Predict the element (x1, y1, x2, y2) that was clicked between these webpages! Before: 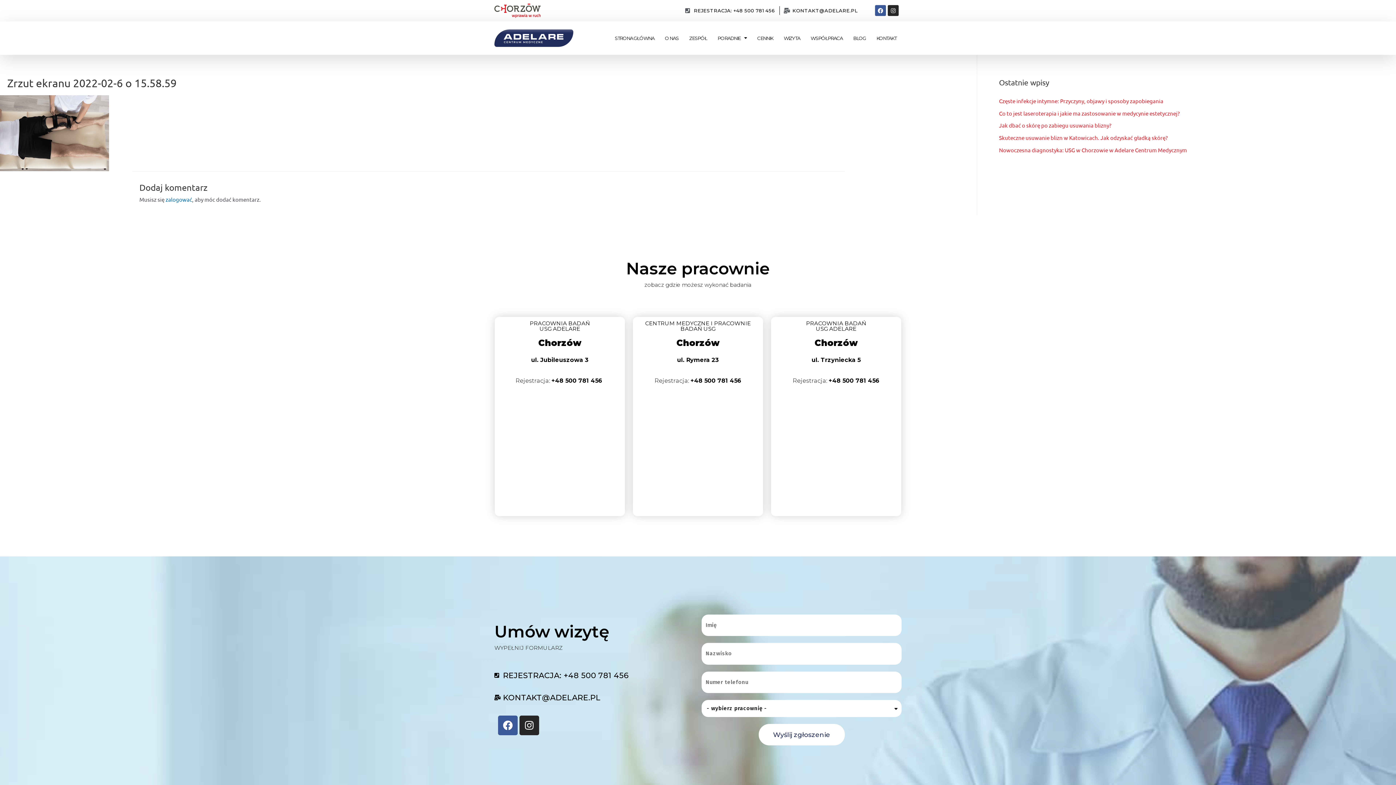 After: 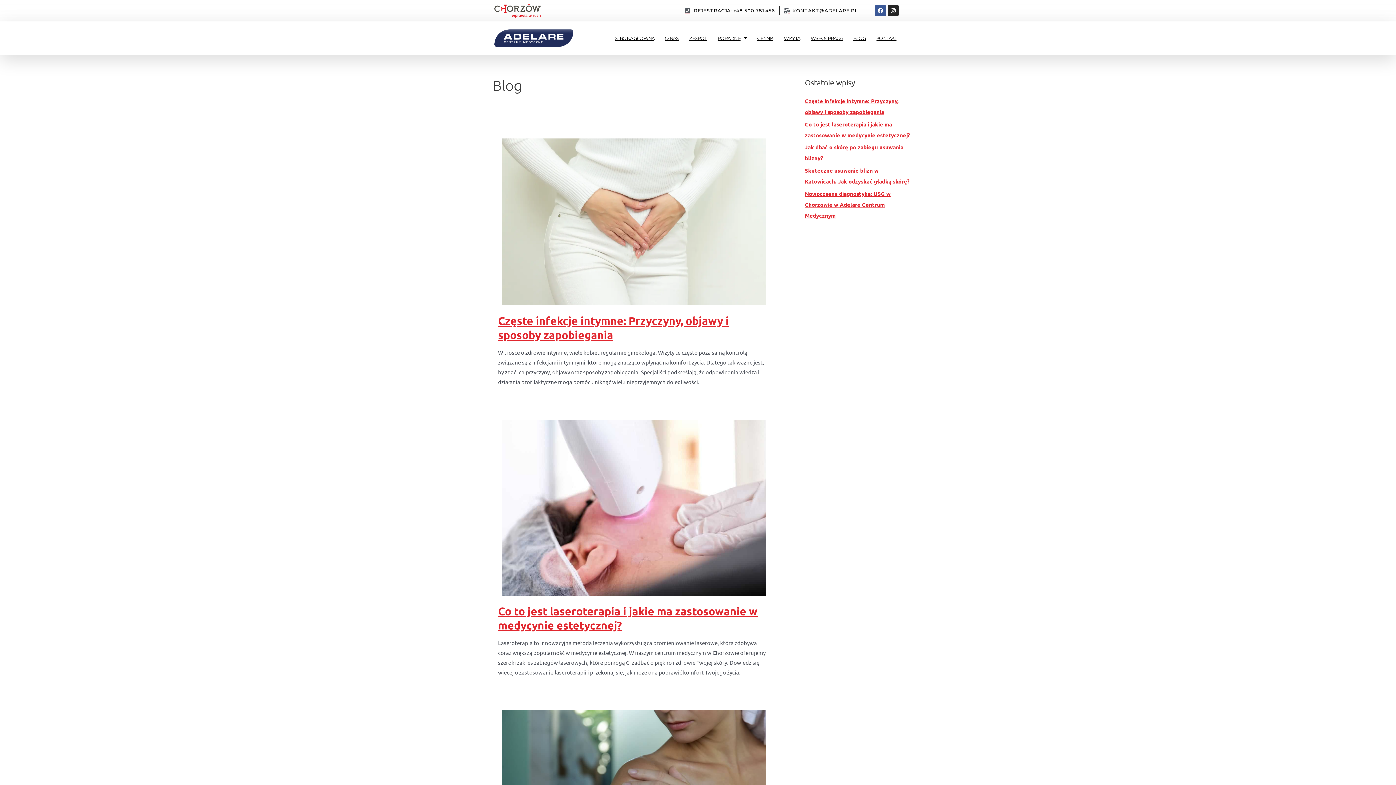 Action: bbox: (848, 28, 871, 47) label: BLOG